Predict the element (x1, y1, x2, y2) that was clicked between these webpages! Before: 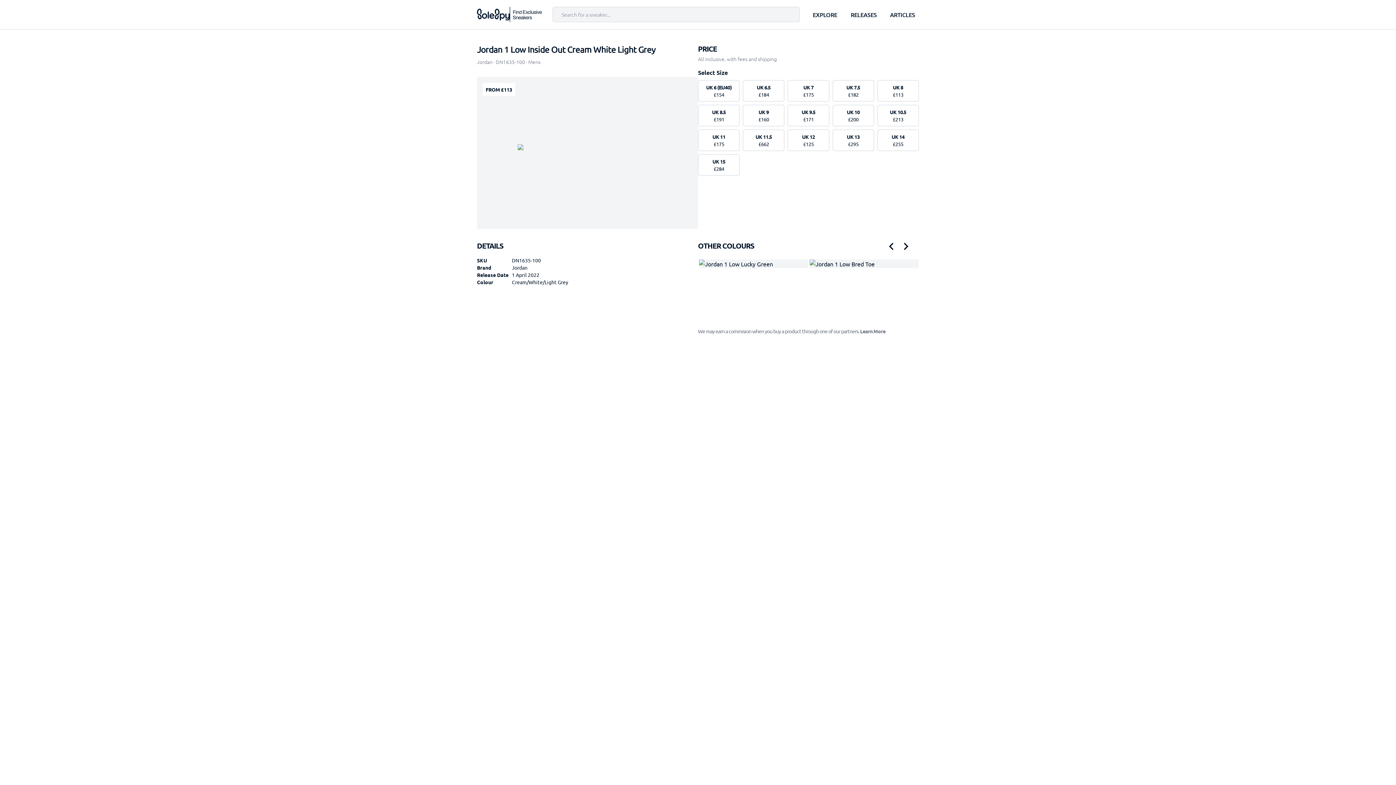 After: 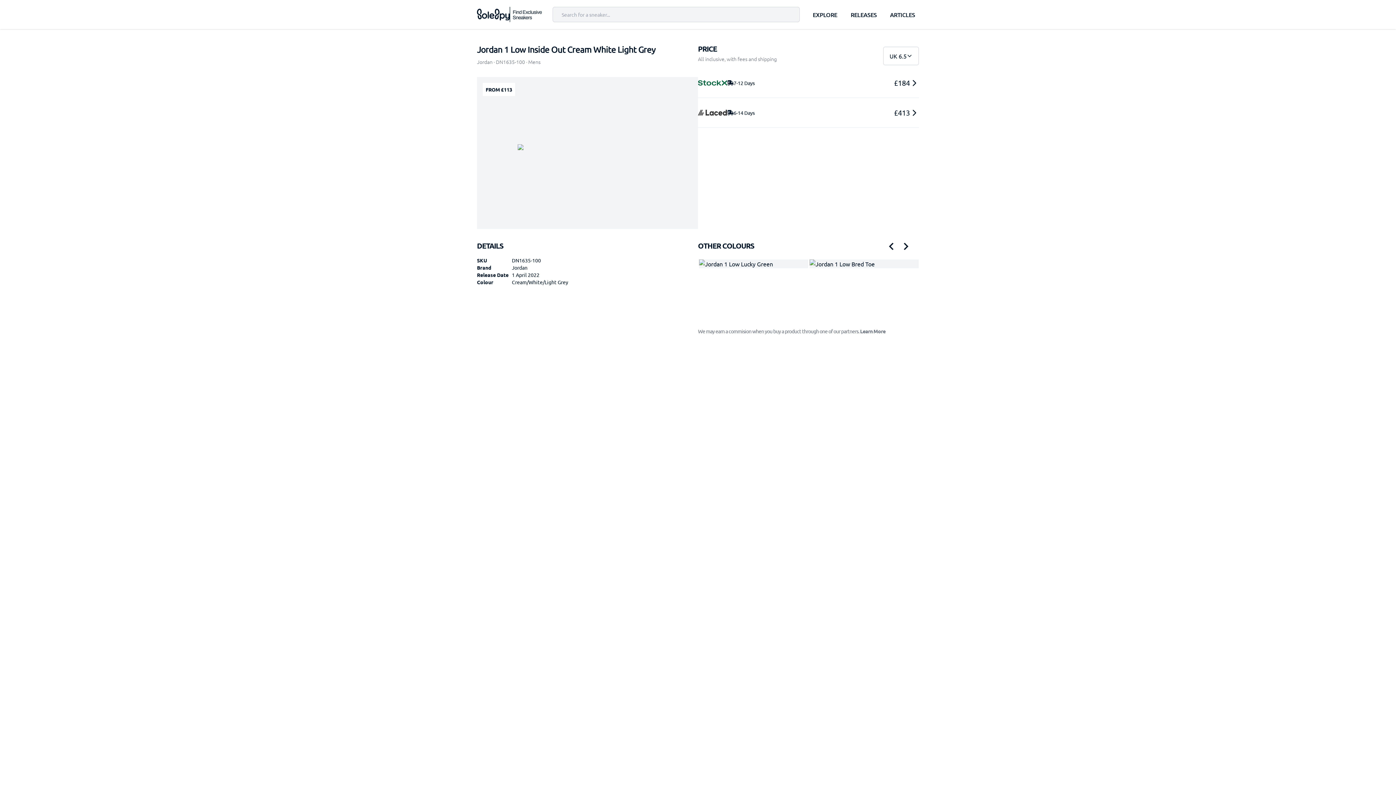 Action: label: UK 6.5

£184 bbox: (742, 80, 784, 101)